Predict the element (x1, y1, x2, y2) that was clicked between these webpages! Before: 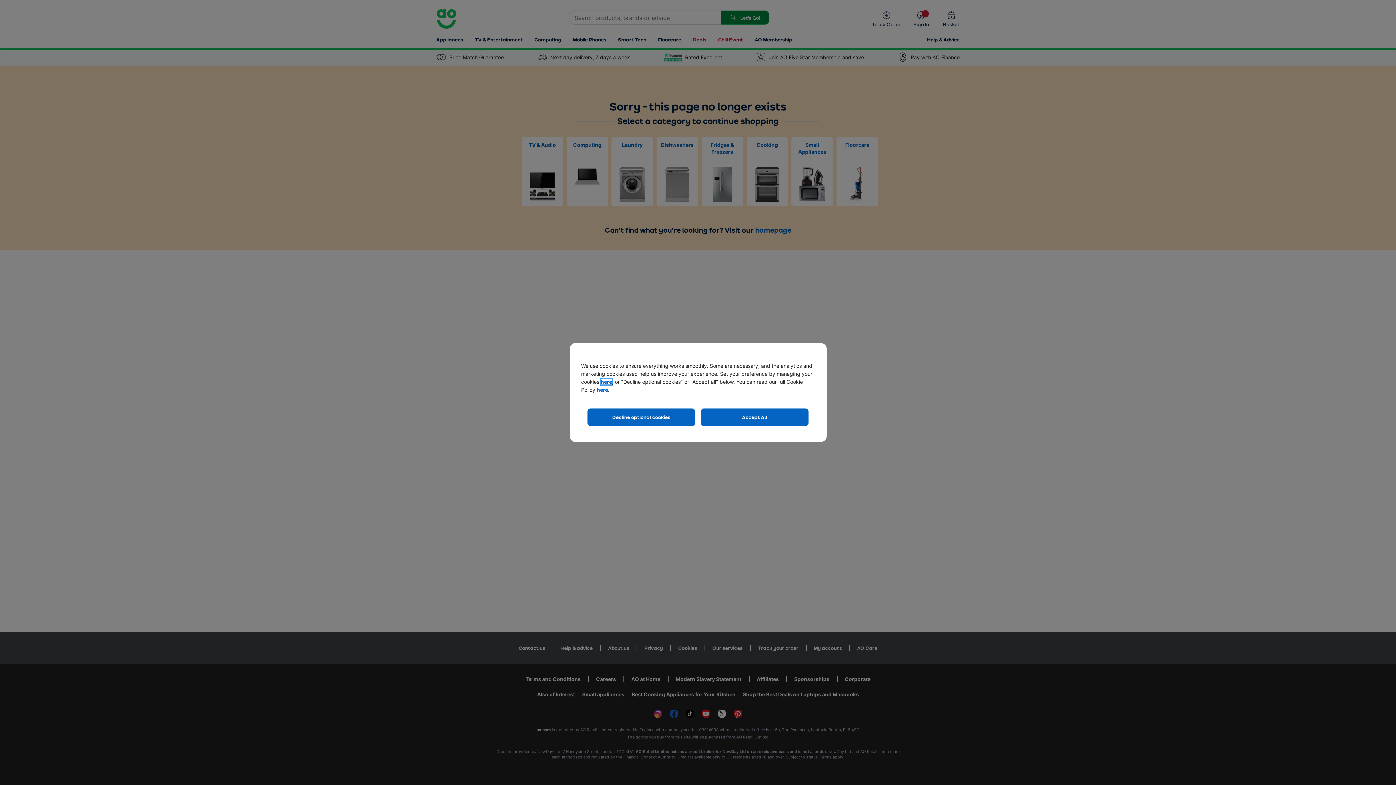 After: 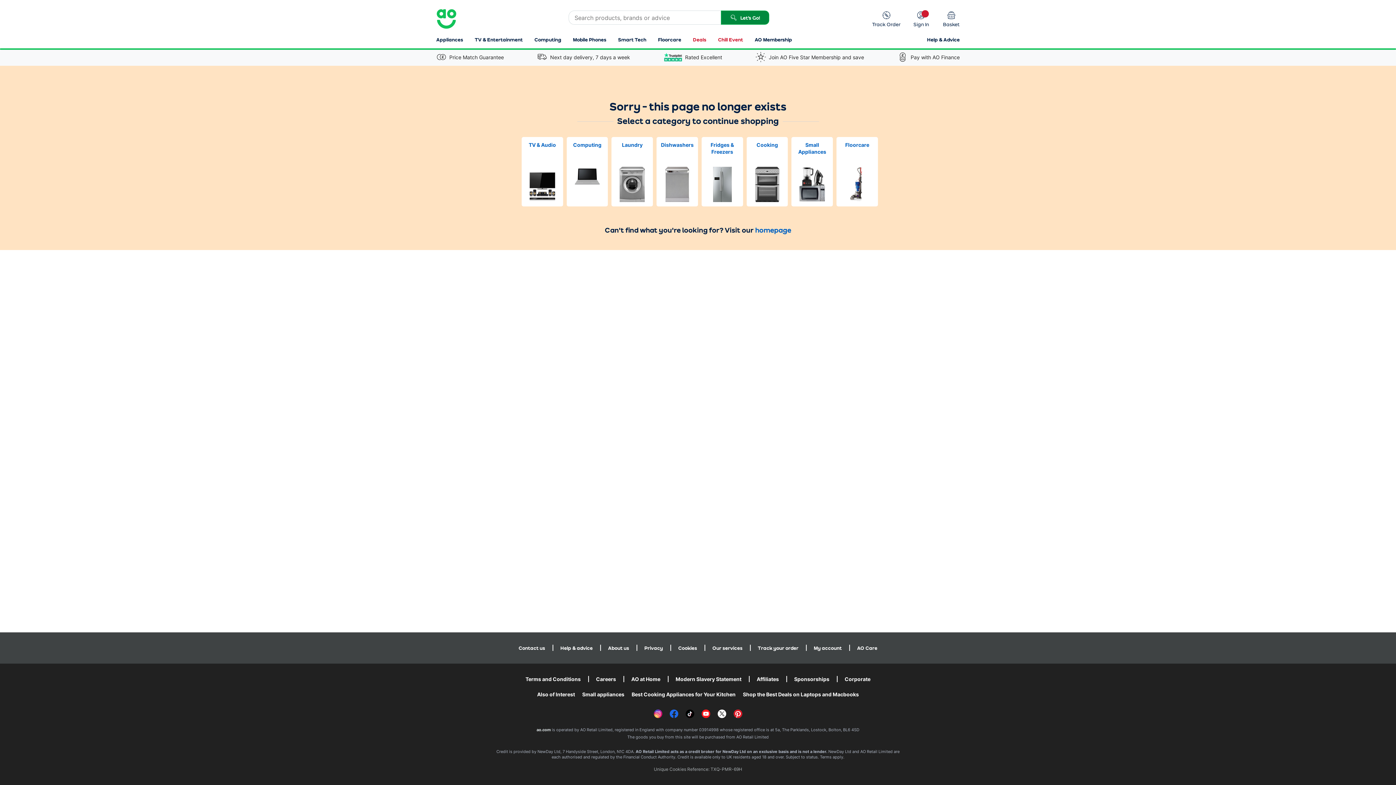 Action: bbox: (701, 408, 808, 426) label: Accept All